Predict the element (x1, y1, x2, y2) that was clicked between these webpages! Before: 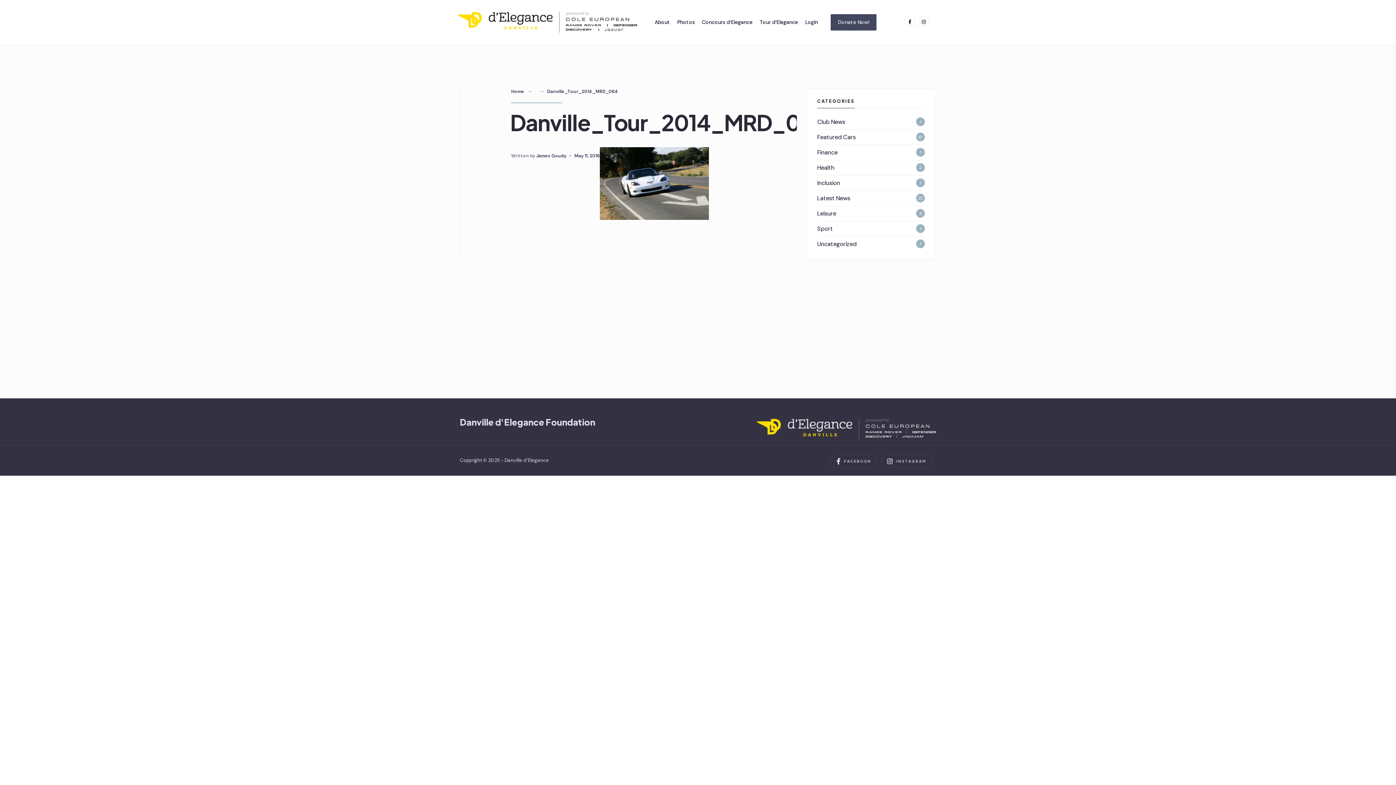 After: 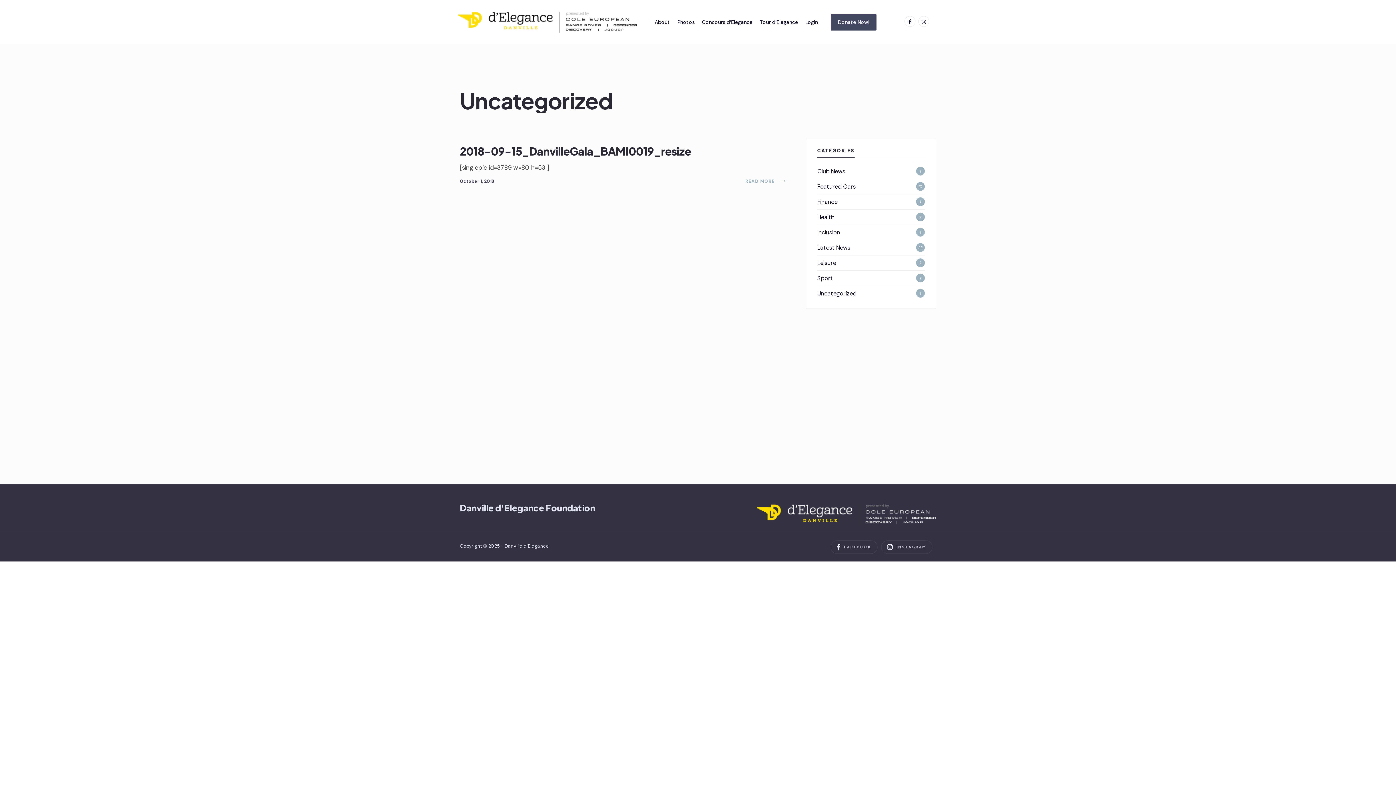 Action: bbox: (817, 240, 856, 248) label: Uncategorized